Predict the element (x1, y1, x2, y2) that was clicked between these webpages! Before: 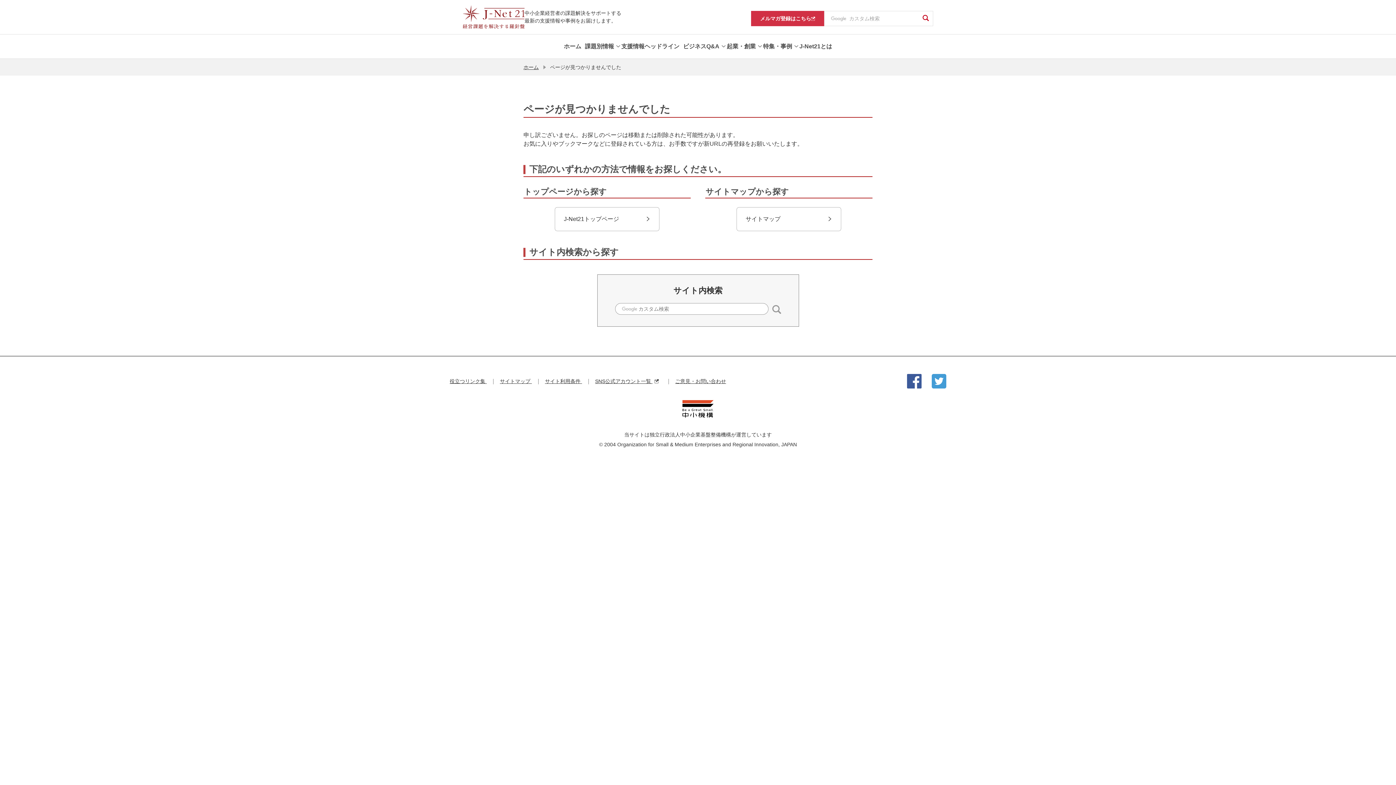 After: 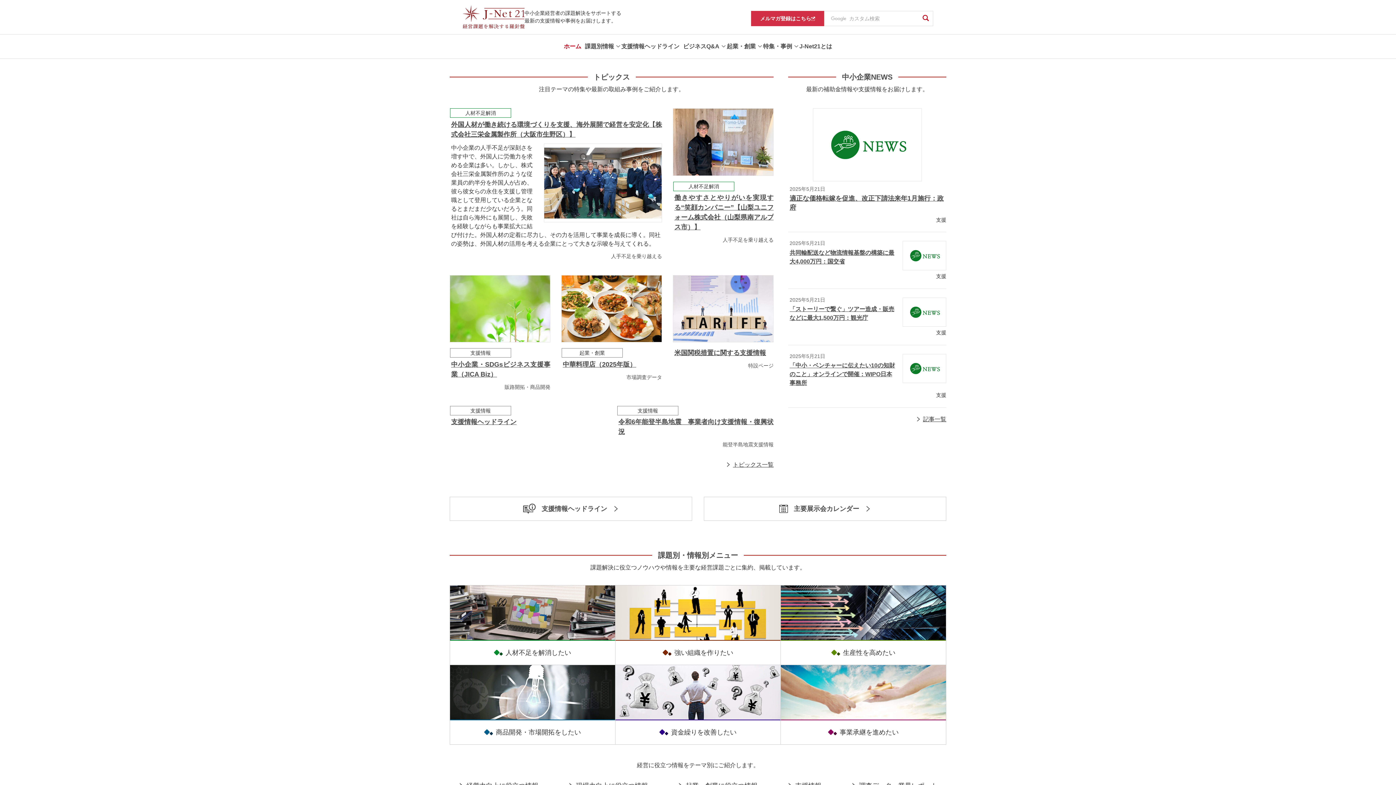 Action: label: ホーム bbox: (562, 34, 583, 58)